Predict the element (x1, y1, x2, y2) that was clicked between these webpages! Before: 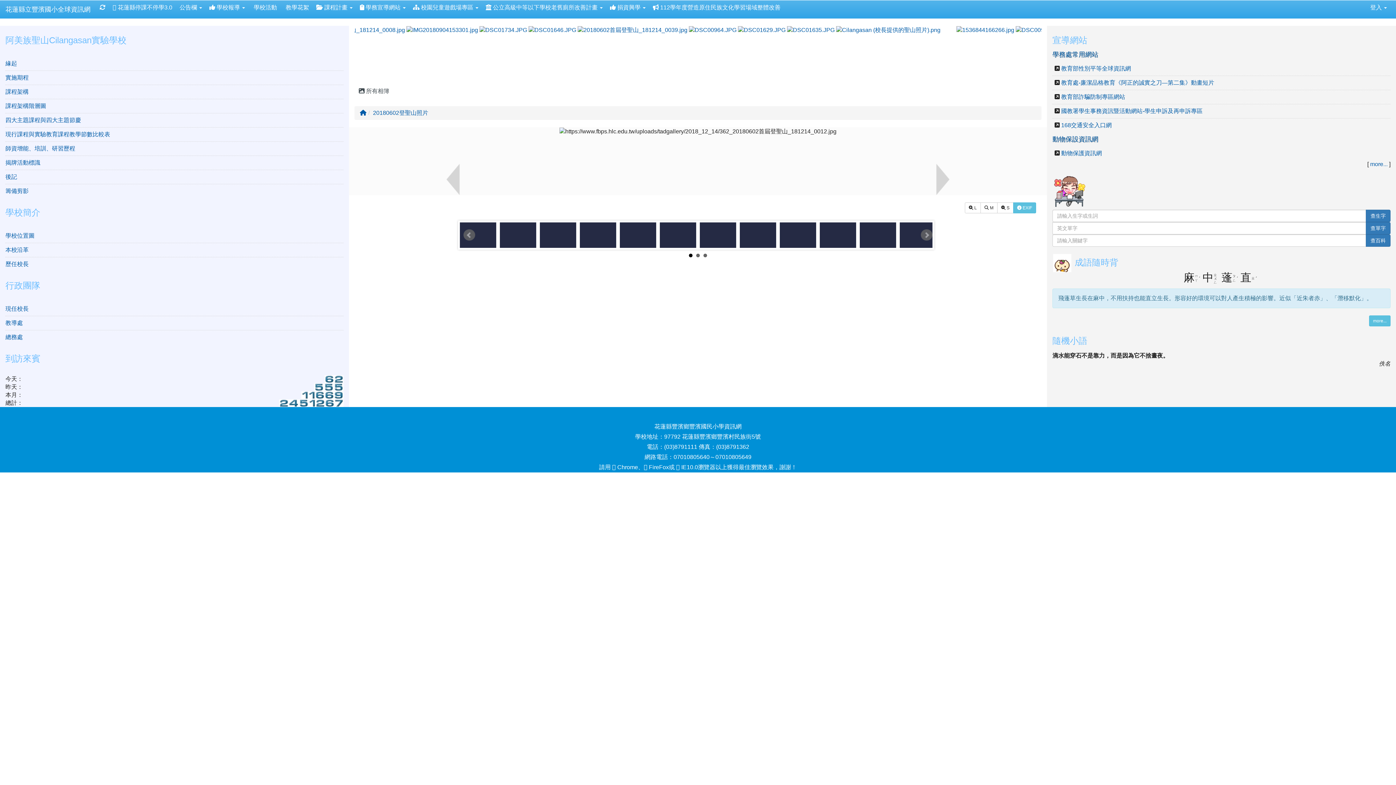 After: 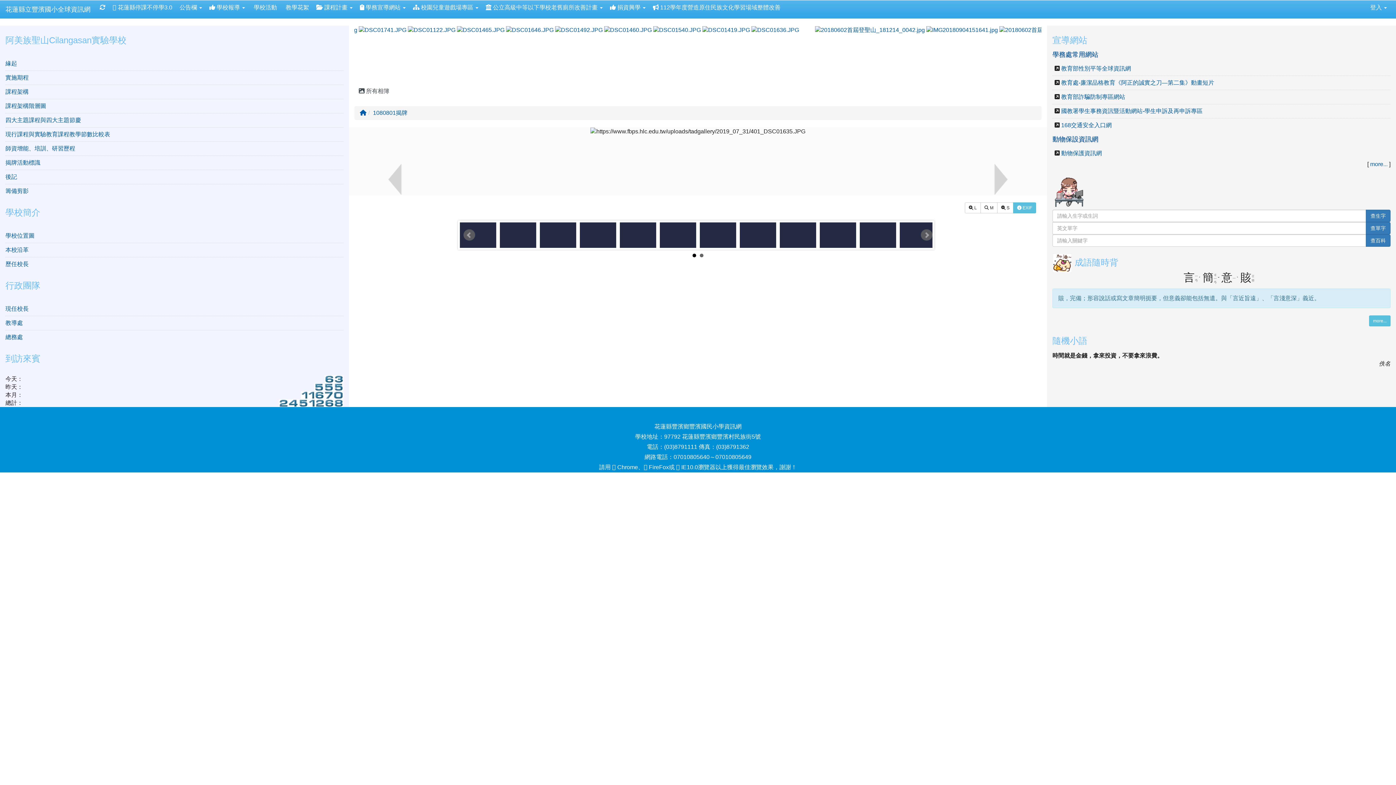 Action: bbox: (985, 26, 1034, 32) label:  
photo-401